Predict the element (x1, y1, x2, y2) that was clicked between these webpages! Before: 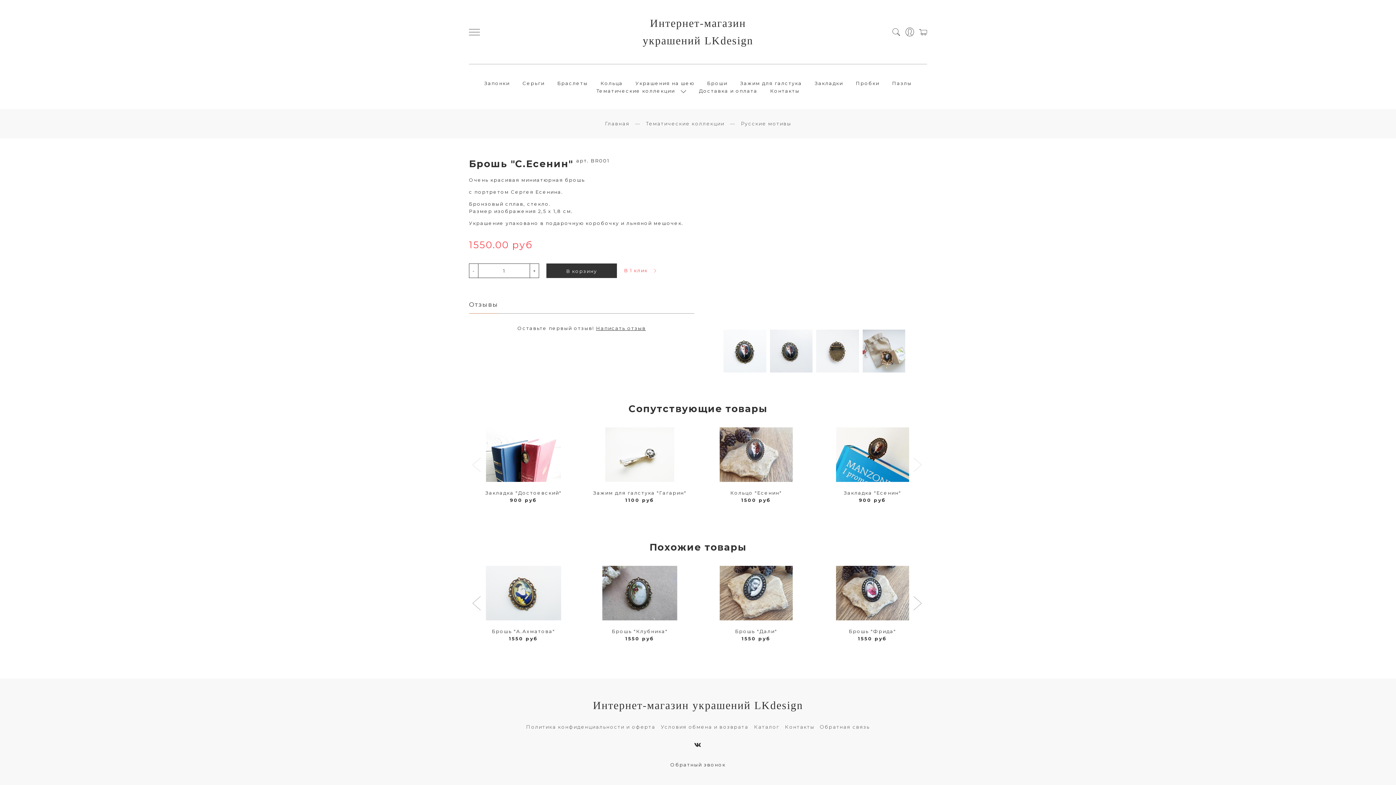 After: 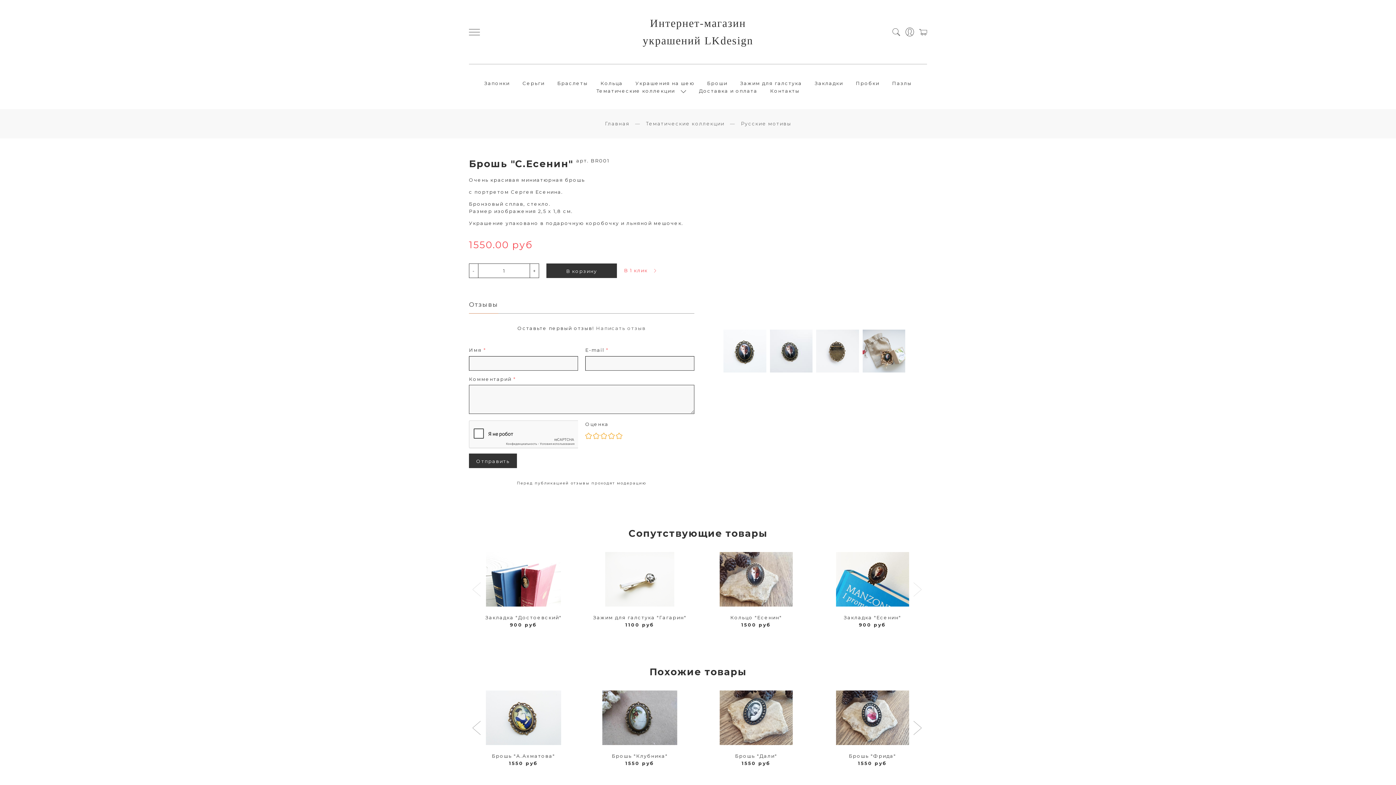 Action: bbox: (596, 325, 646, 331) label: Написать отзыв